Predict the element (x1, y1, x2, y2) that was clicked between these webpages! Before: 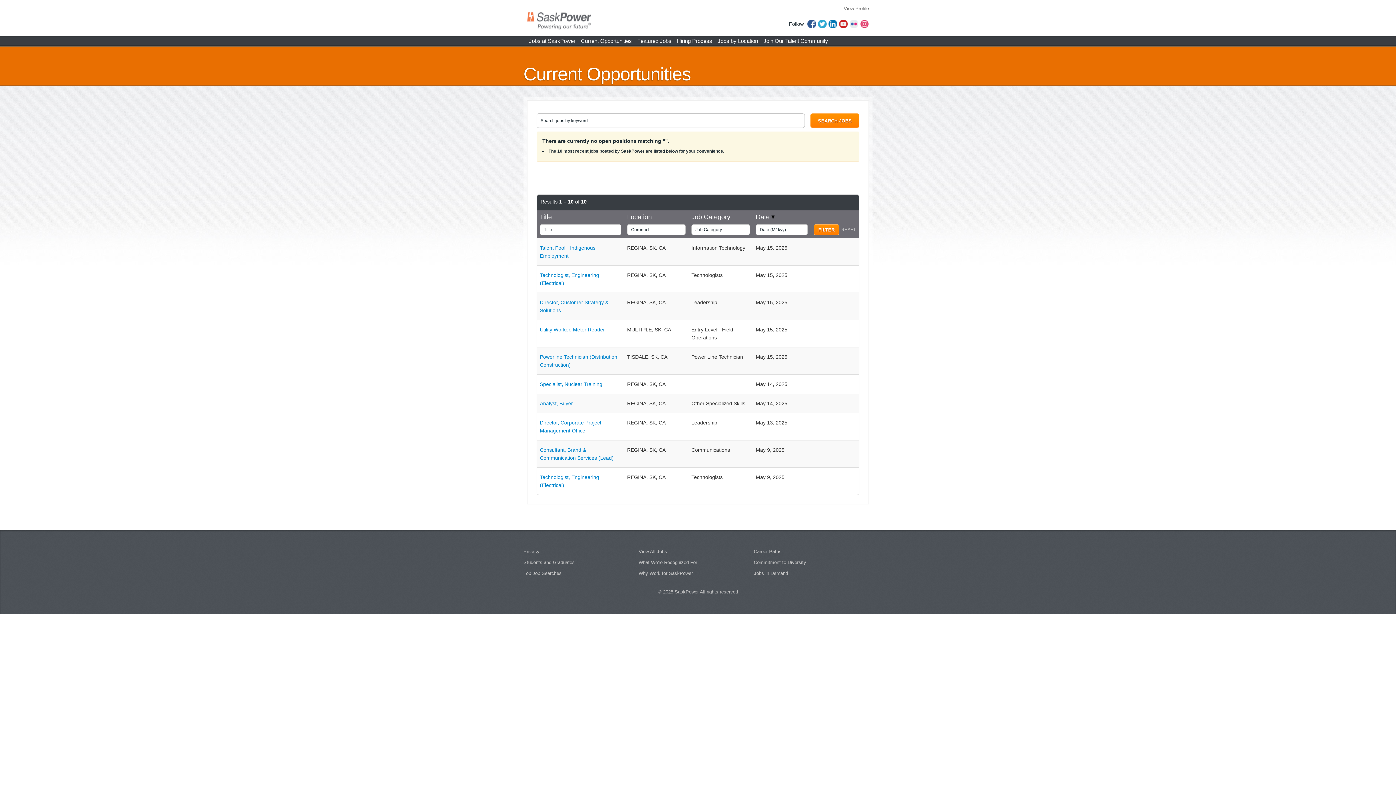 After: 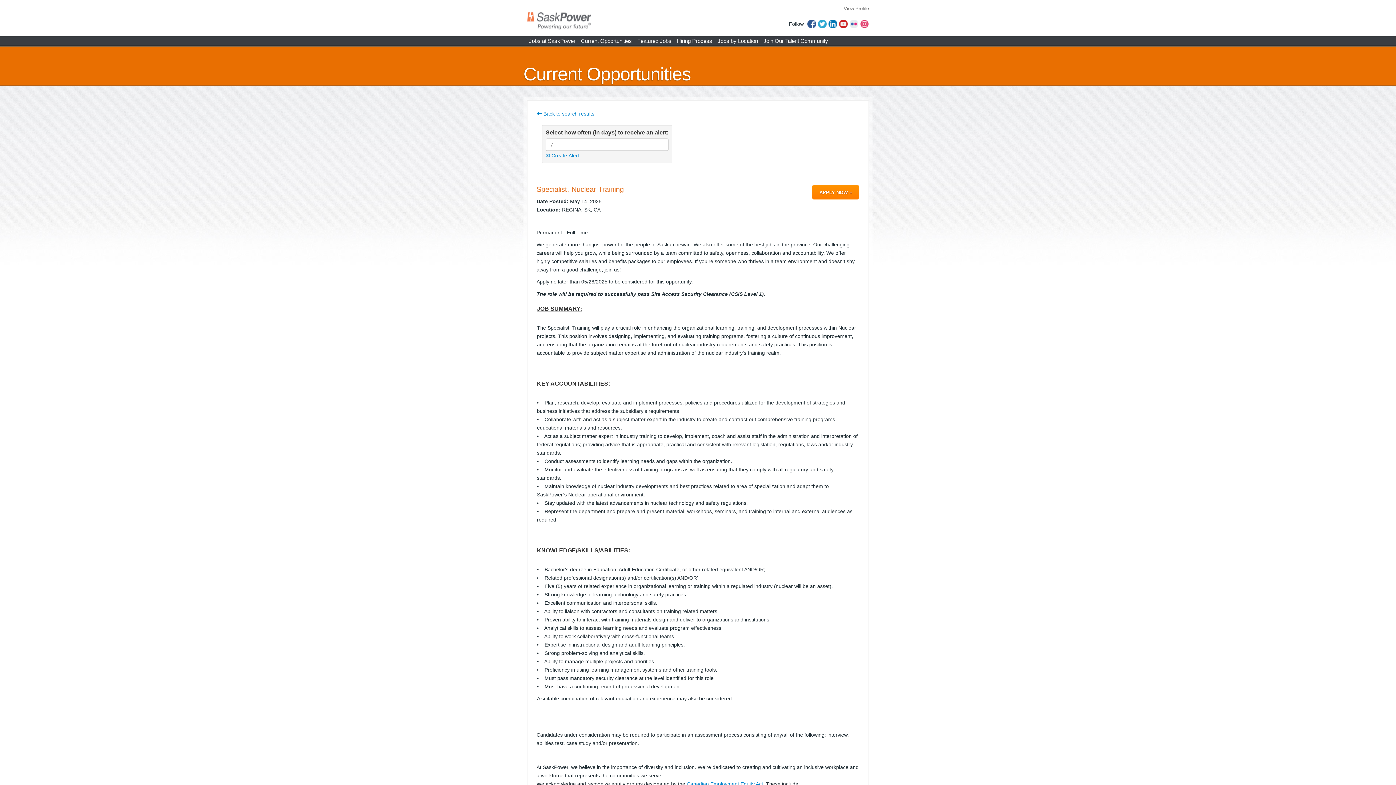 Action: bbox: (540, 381, 602, 387) label: Specialist, Nuclear Training